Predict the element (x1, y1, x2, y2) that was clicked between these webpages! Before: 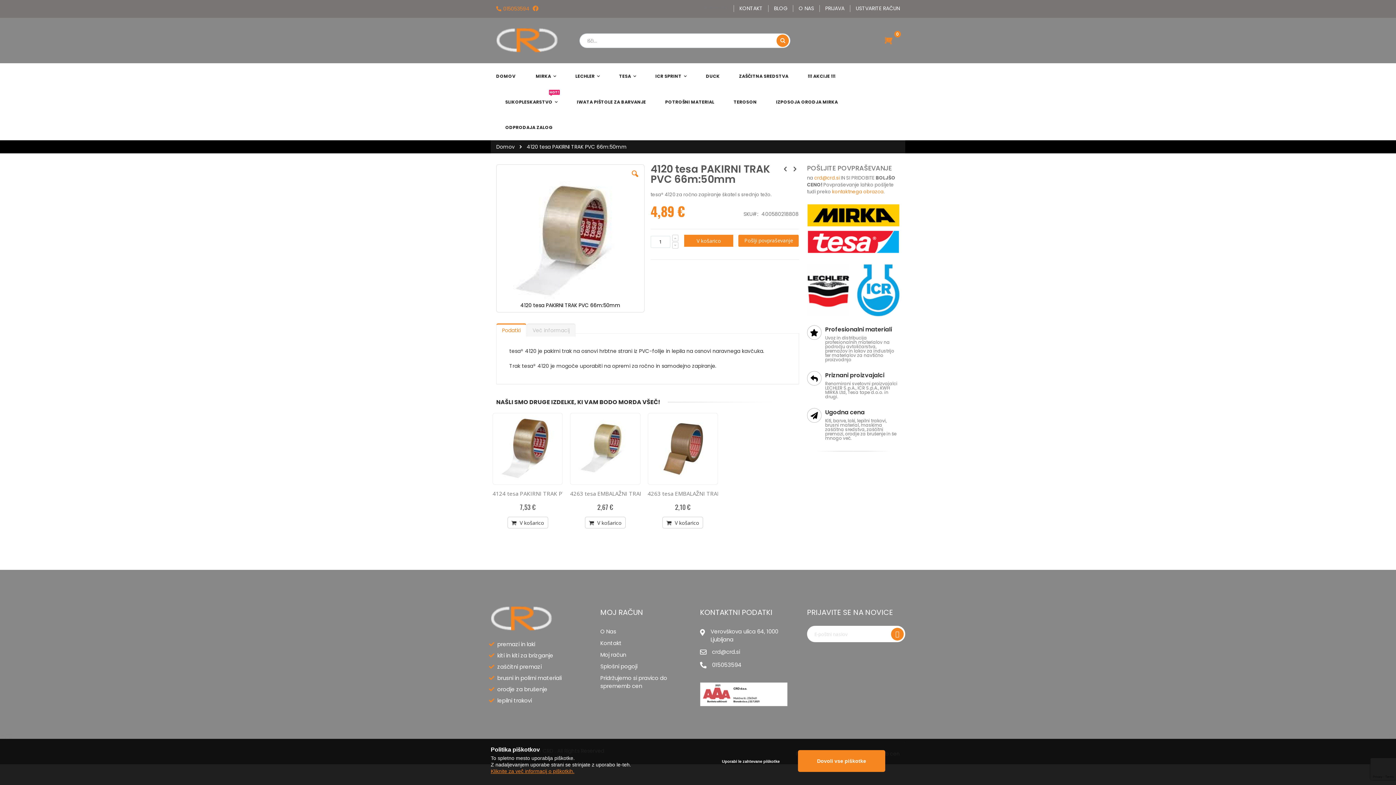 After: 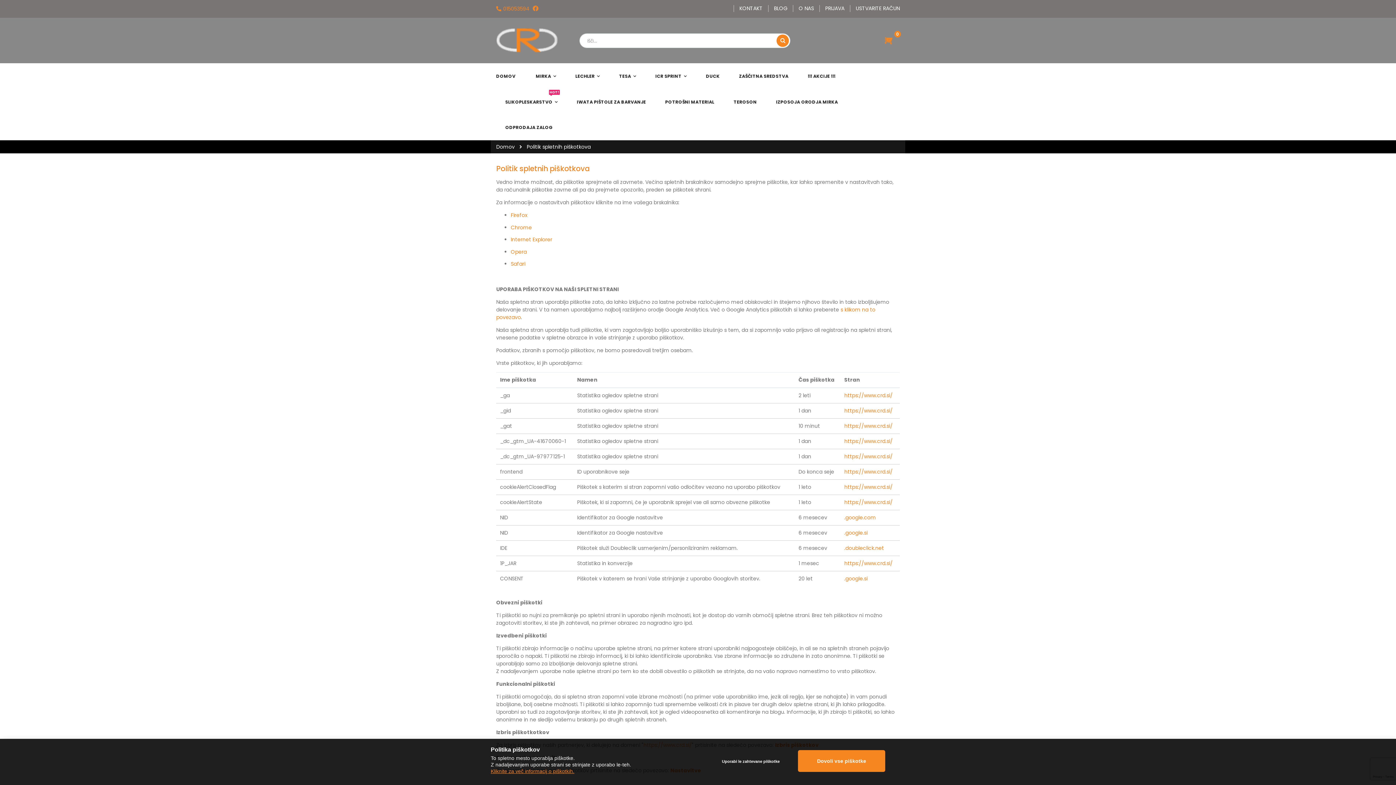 Action: label: Kliknite za več informacij o piškotkih. bbox: (490, 768, 574, 774)